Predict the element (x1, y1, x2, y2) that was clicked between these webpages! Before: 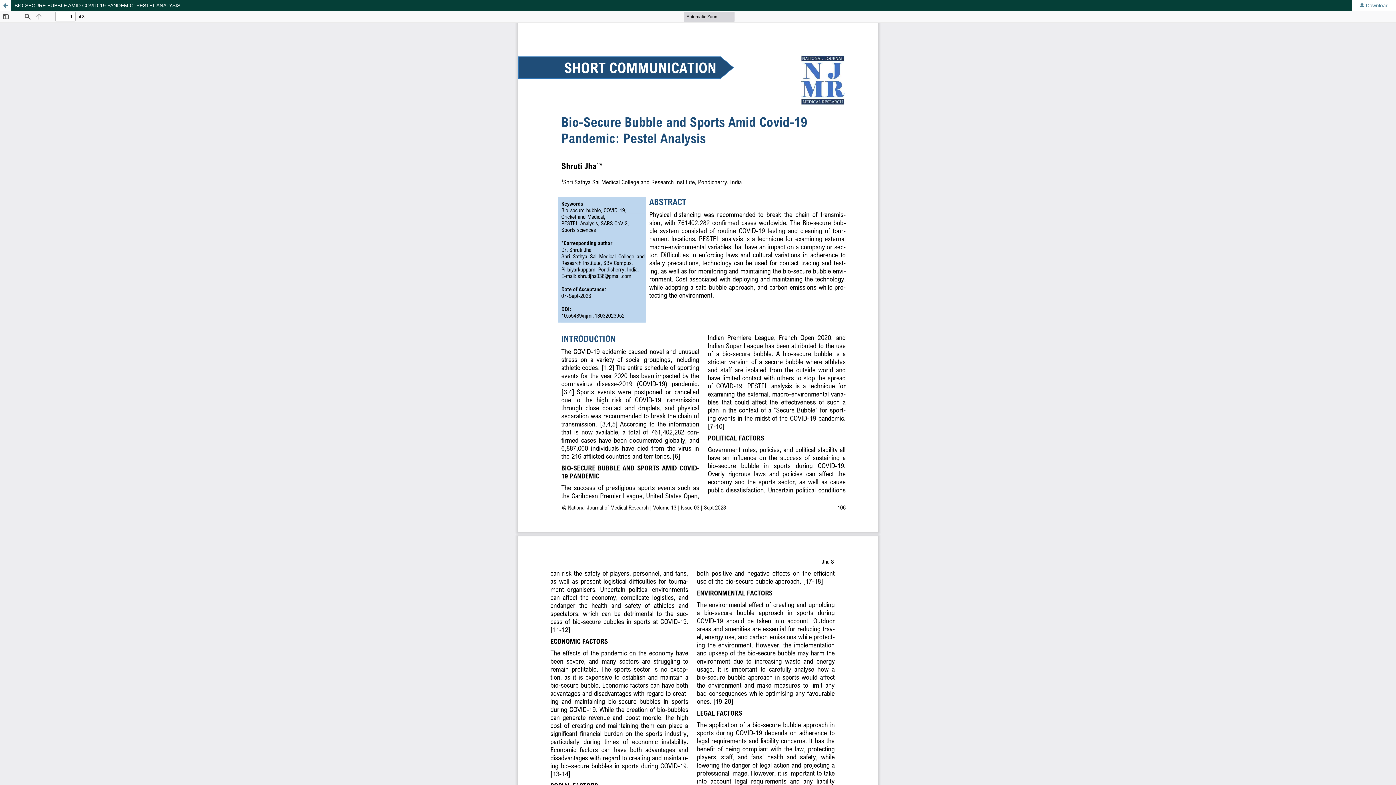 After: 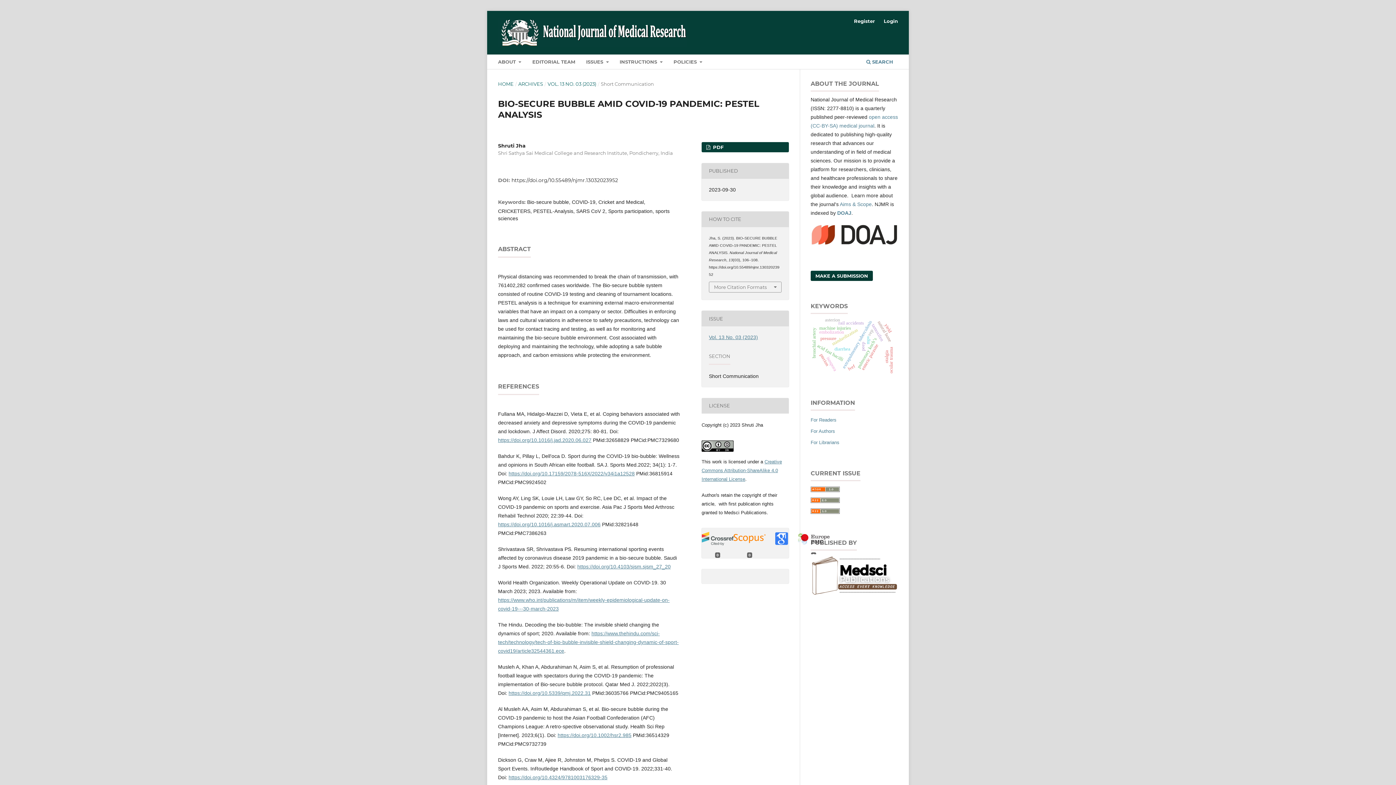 Action: label: BIO-SECURE BUBBLE AMID COVID-19 PANDEMIC: PESTEL ANALYSIS bbox: (0, 0, 1396, 10)